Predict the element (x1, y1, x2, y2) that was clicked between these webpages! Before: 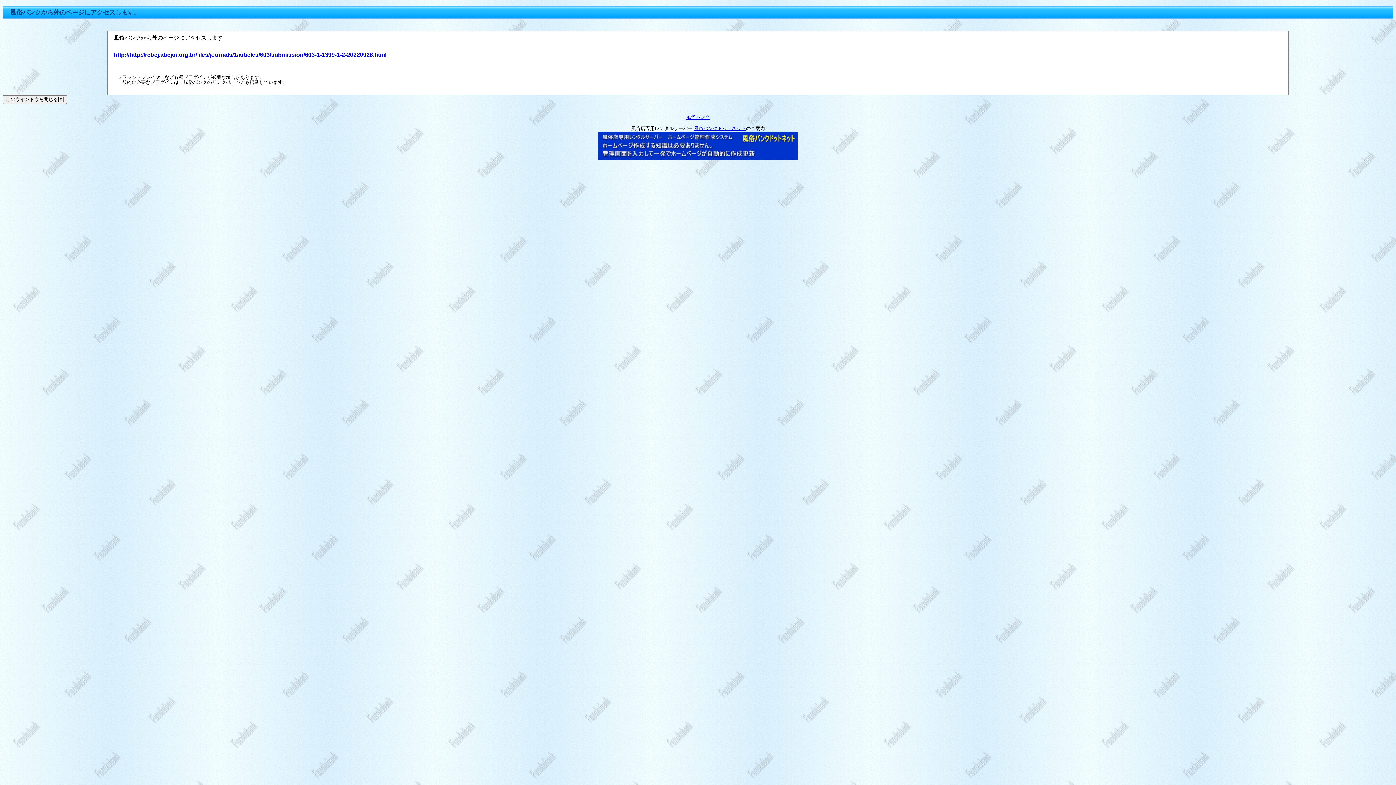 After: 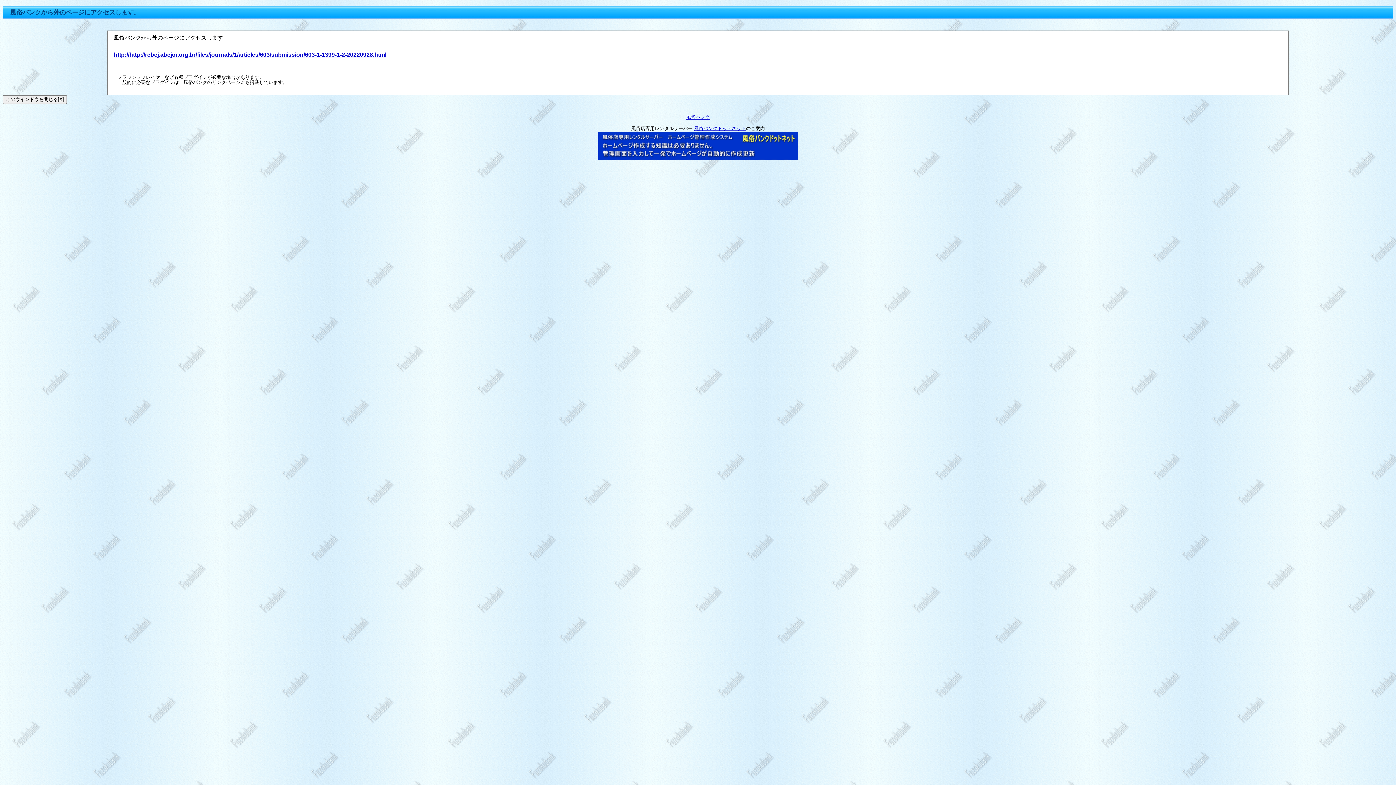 Action: bbox: (598, 155, 798, 161)